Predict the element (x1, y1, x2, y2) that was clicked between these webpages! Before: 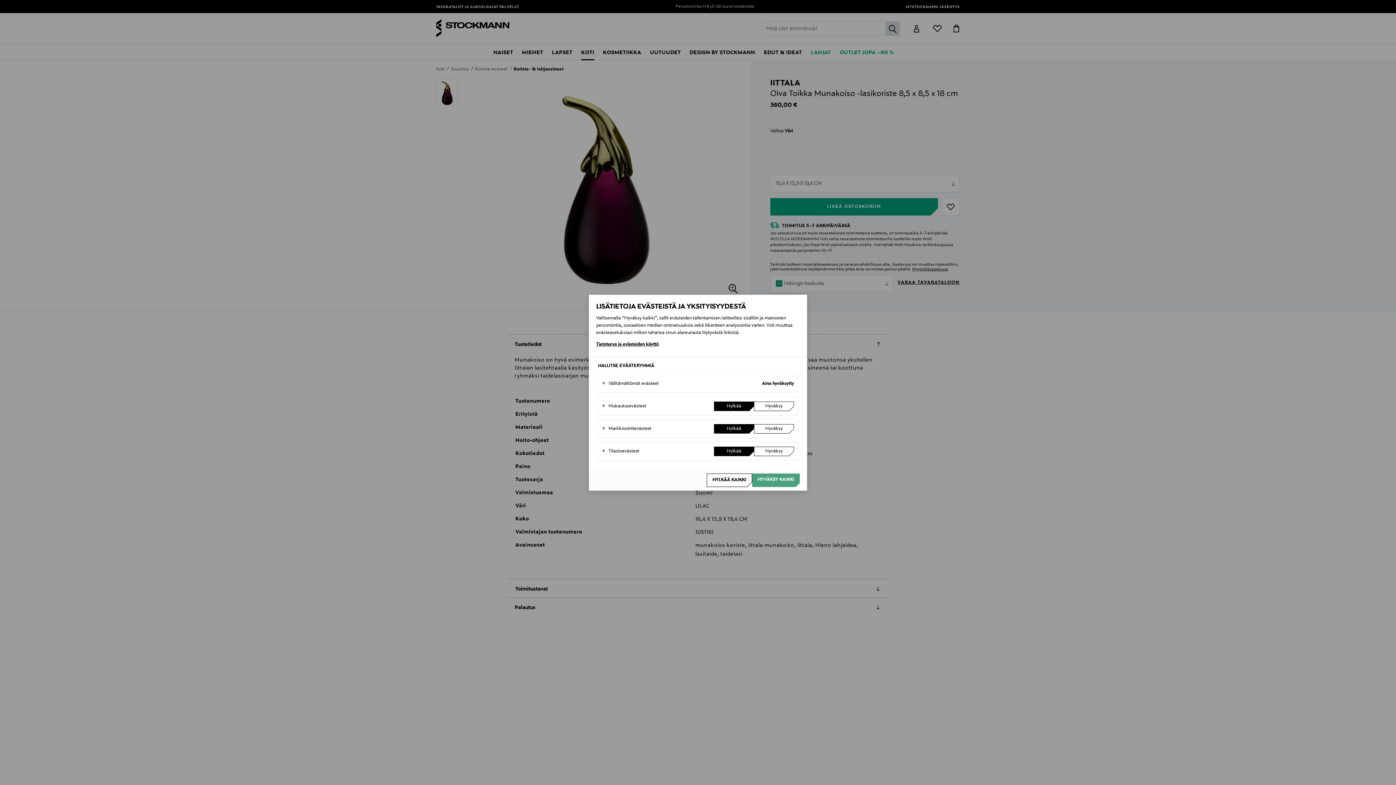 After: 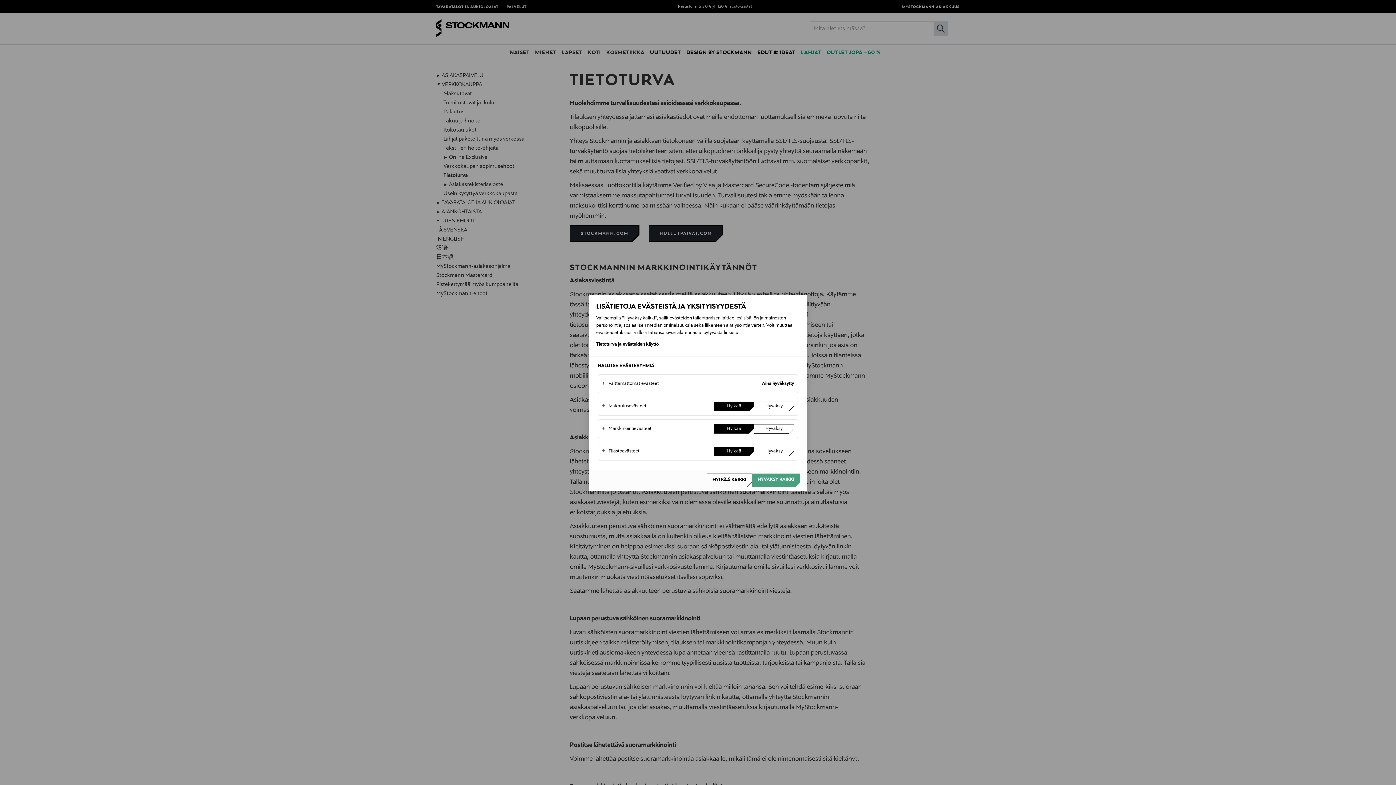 Action: bbox: (596, 340, 800, 349) label: Tietoturva ja evästeiden käyttö